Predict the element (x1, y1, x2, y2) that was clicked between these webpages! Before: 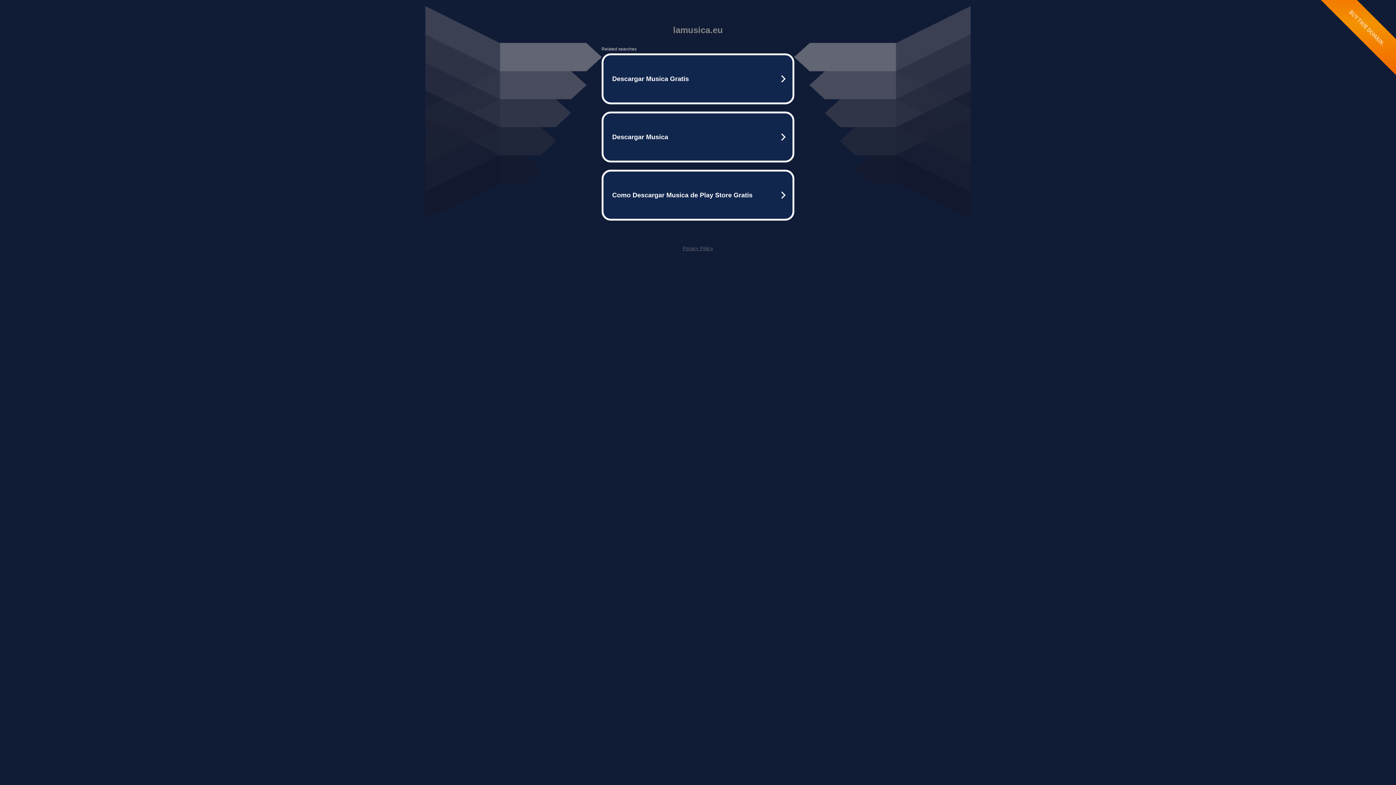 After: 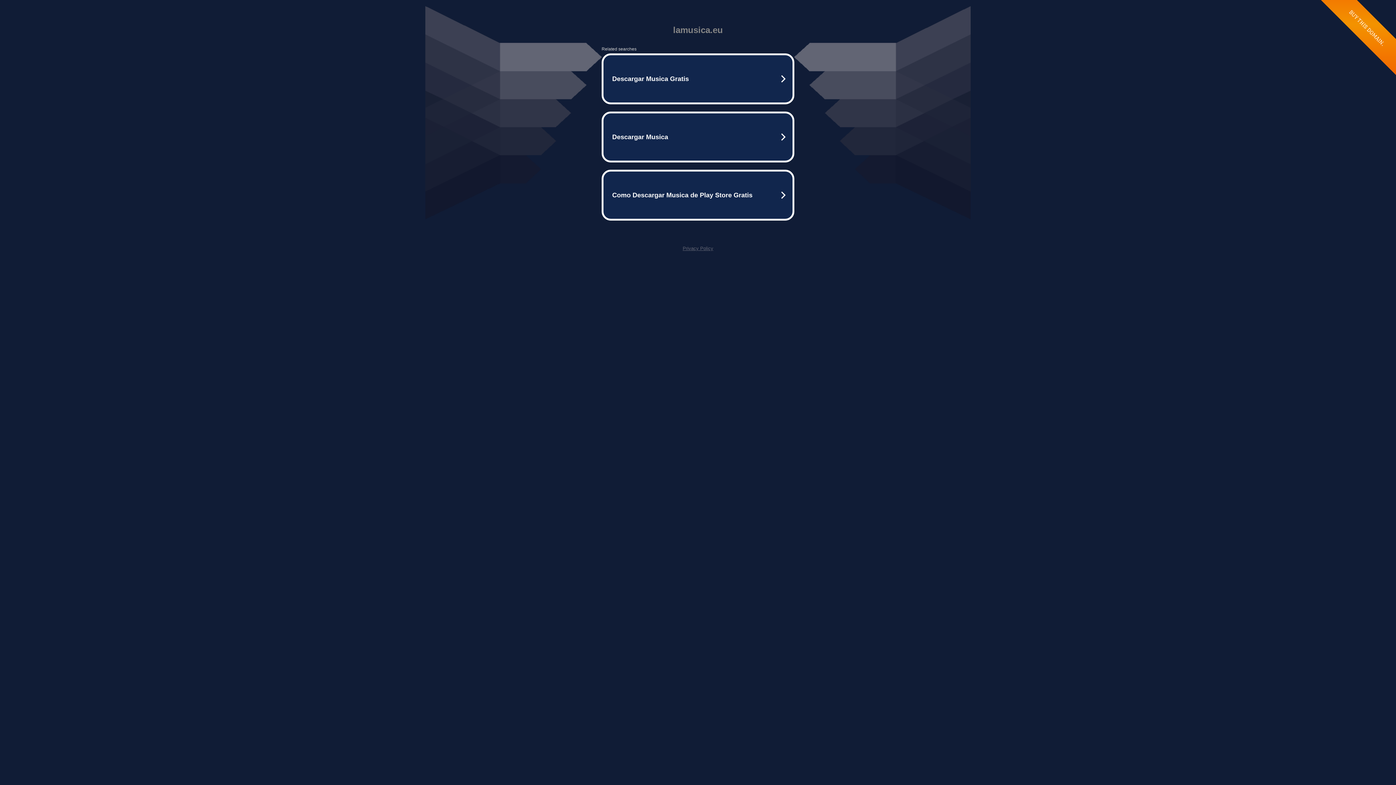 Action: label: Privacy Policy bbox: (682, 245, 713, 251)